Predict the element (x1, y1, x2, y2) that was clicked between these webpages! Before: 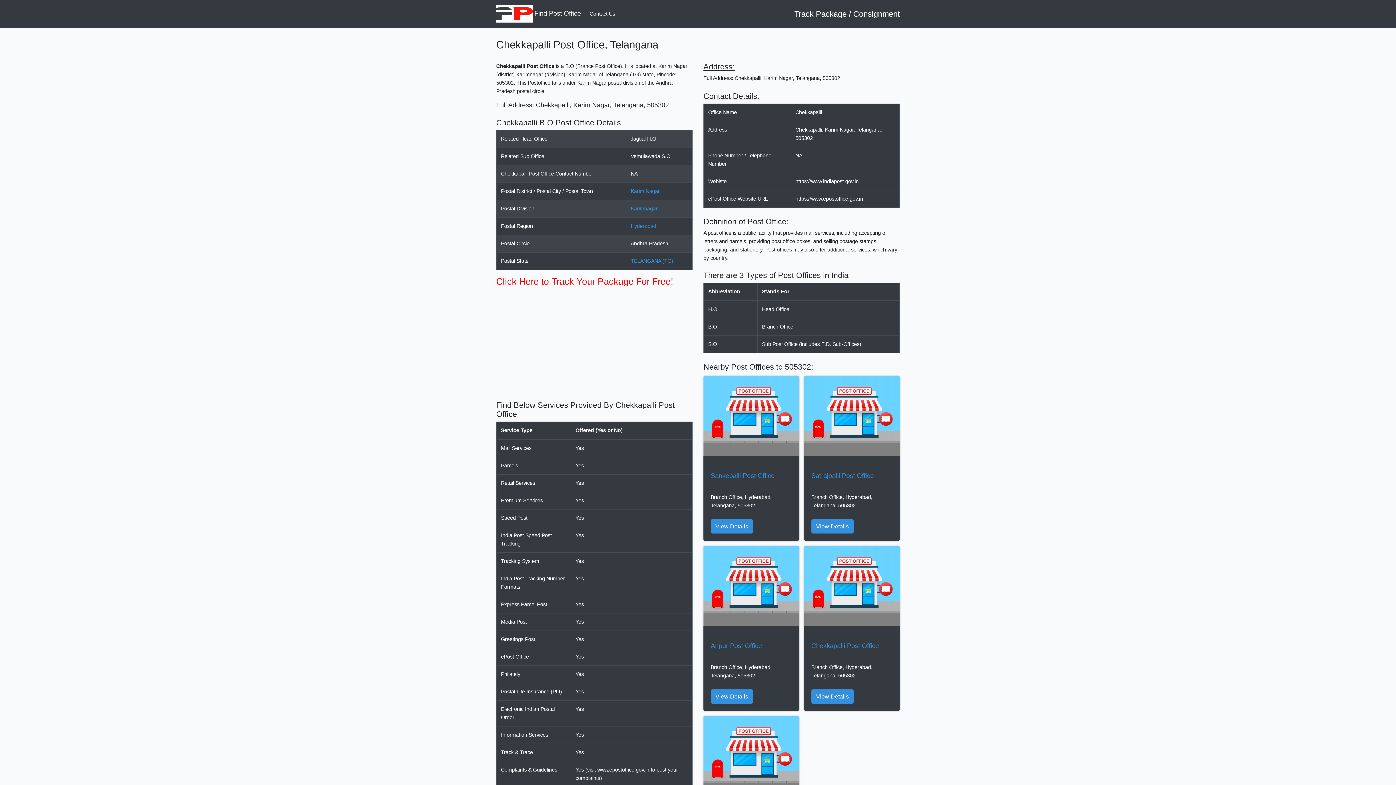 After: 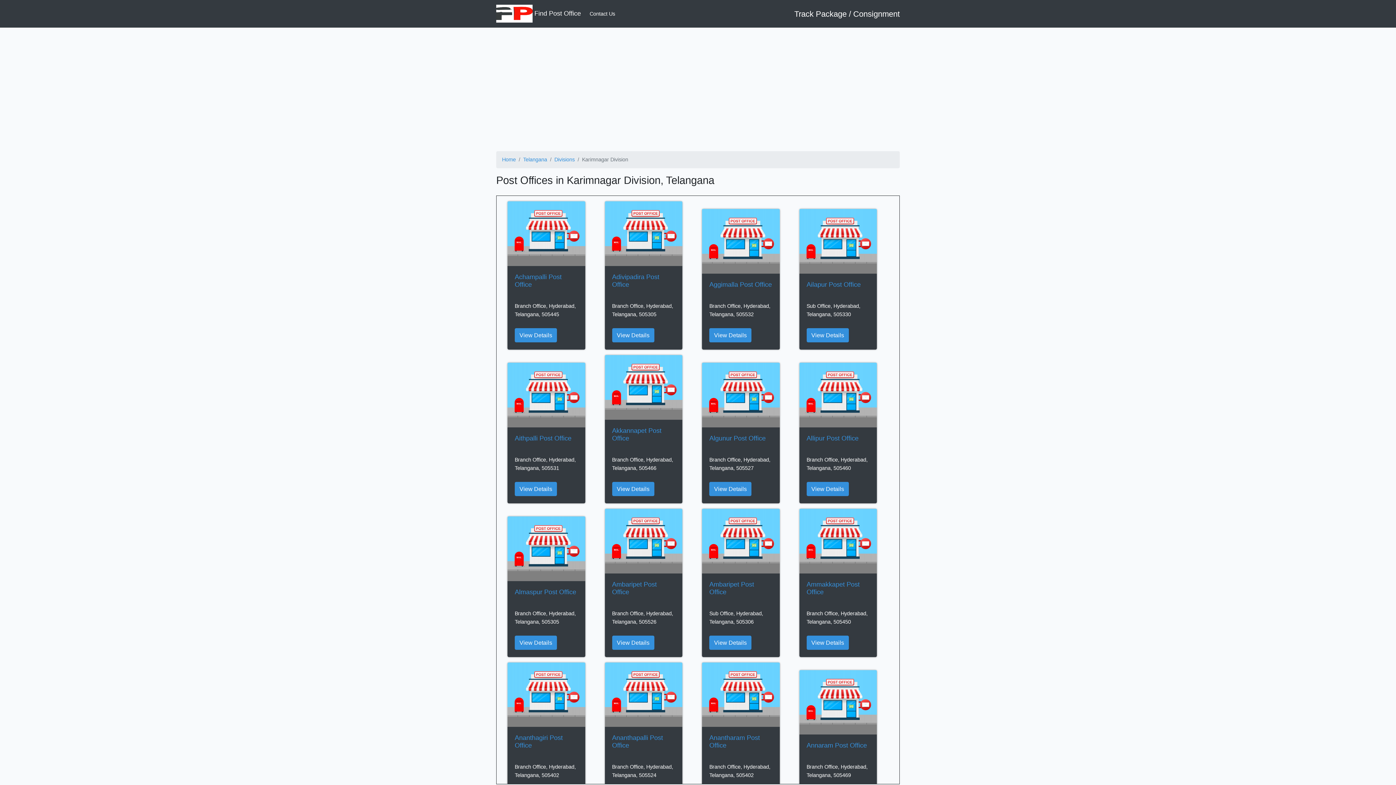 Action: bbox: (630, 205, 657, 211) label: Karimnagar